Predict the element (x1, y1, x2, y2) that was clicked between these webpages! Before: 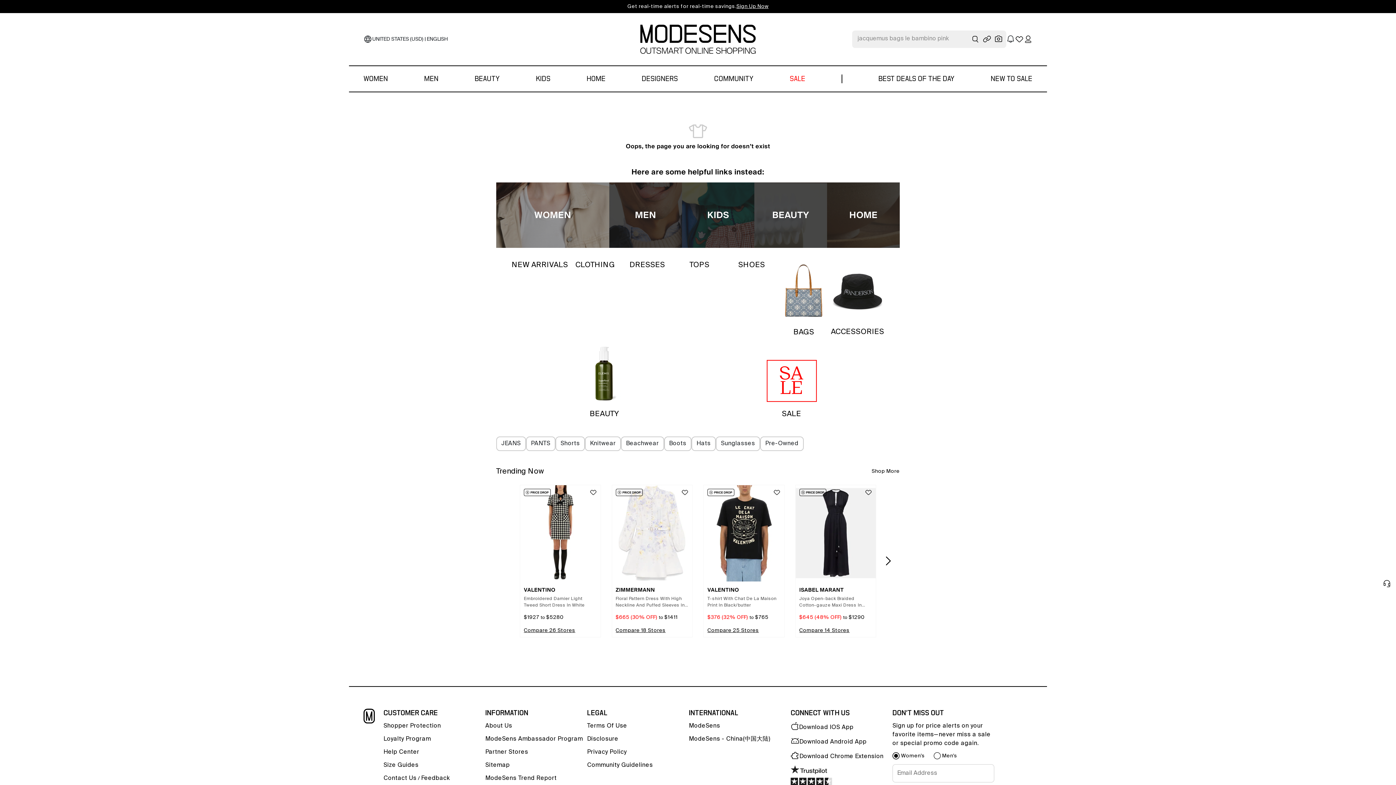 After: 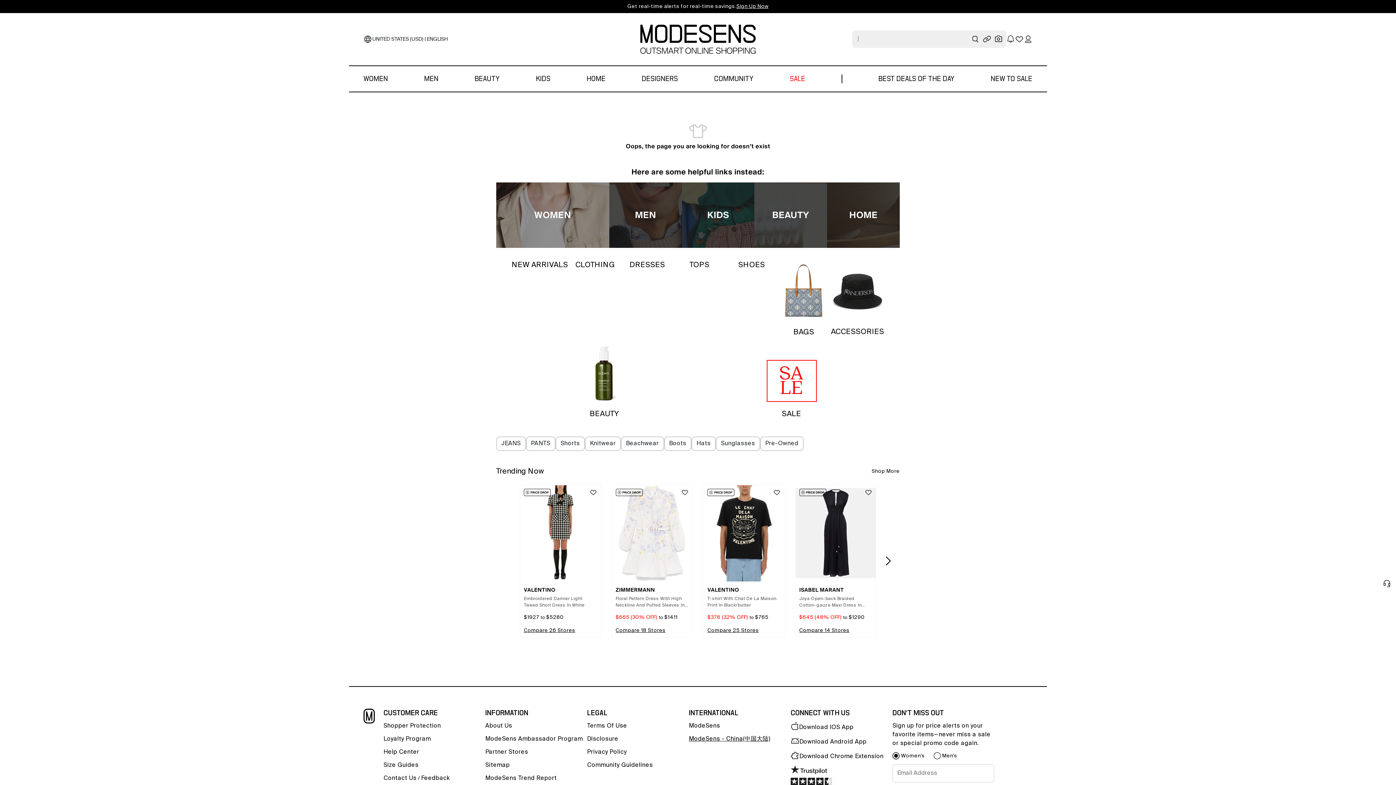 Action: bbox: (689, 735, 790, 743) label: ModeSens - China(中国大陆)